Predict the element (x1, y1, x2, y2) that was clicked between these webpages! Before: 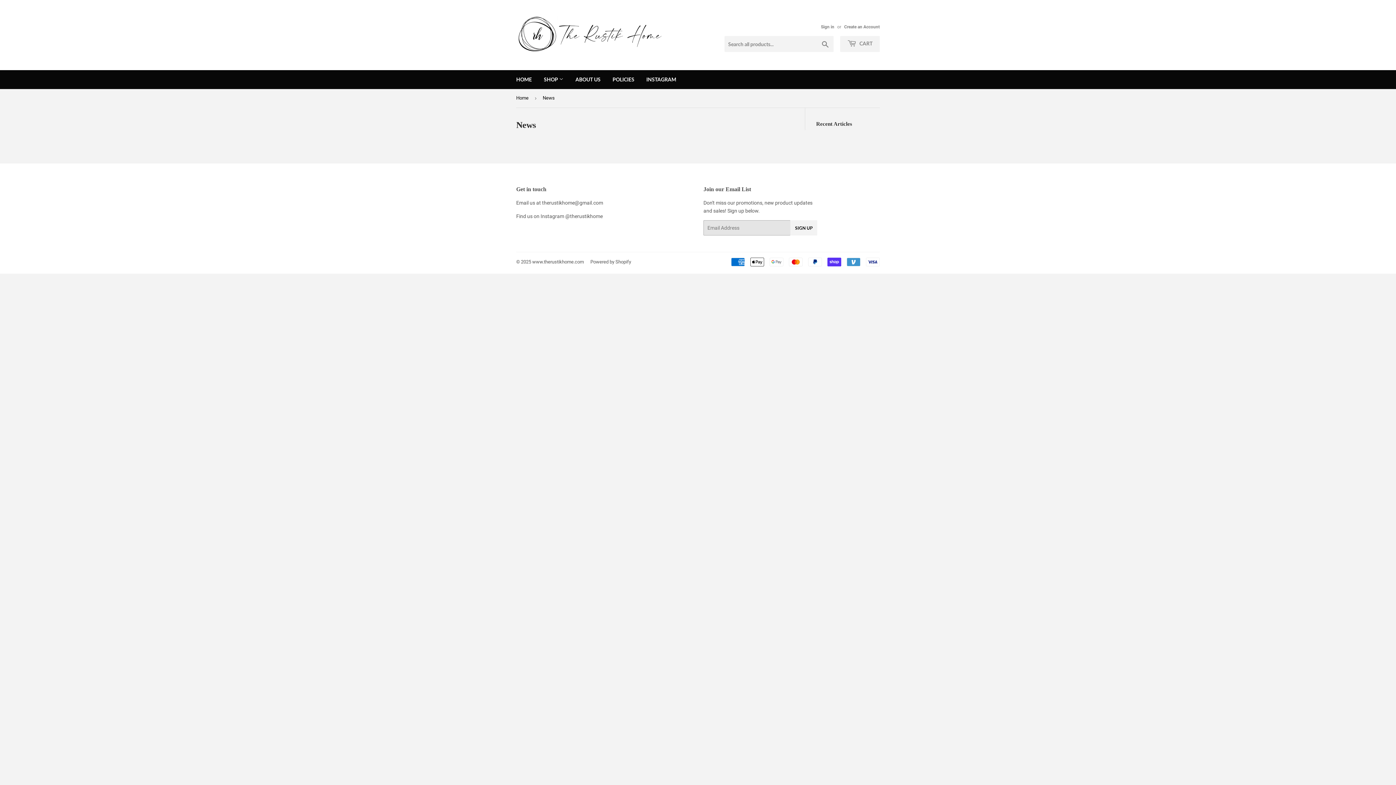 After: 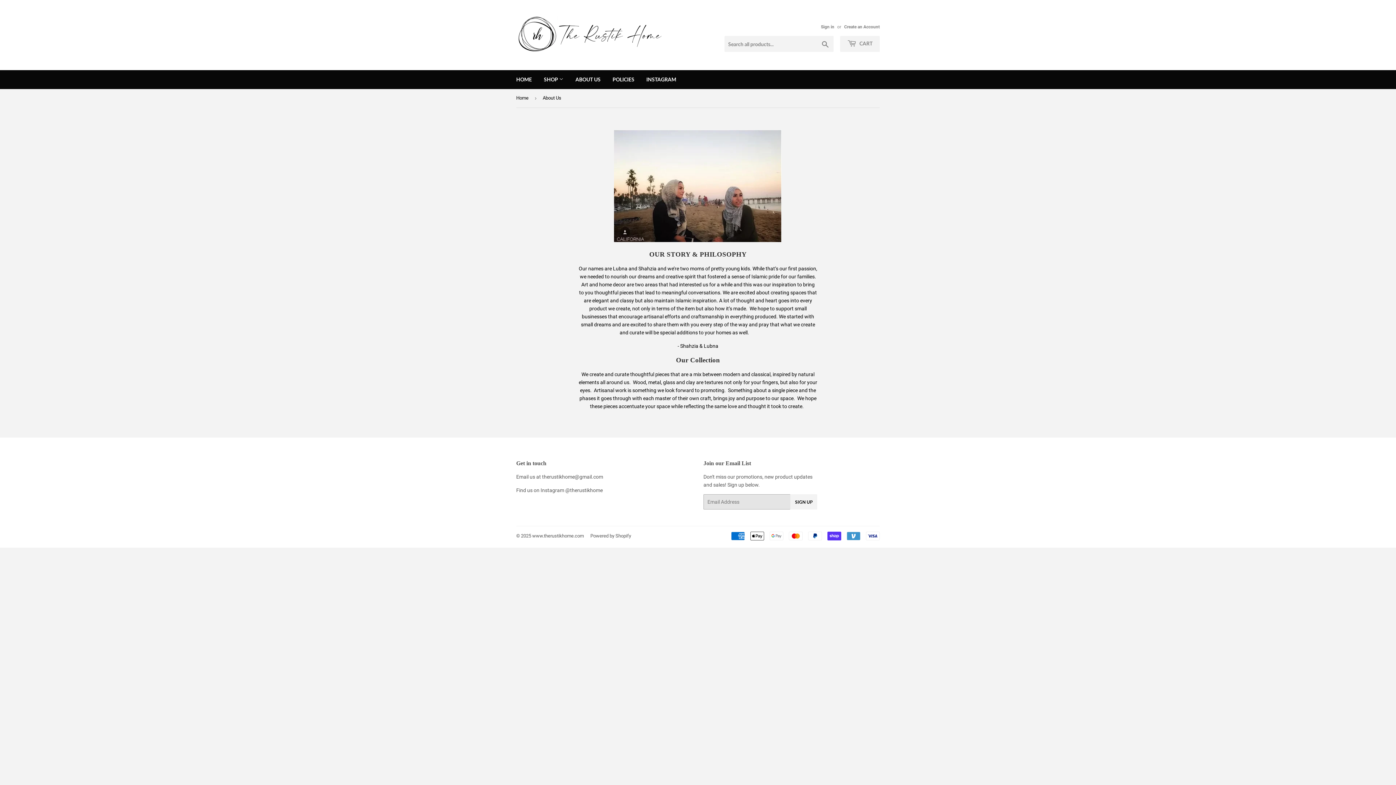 Action: label: ABOUT US bbox: (570, 70, 606, 89)